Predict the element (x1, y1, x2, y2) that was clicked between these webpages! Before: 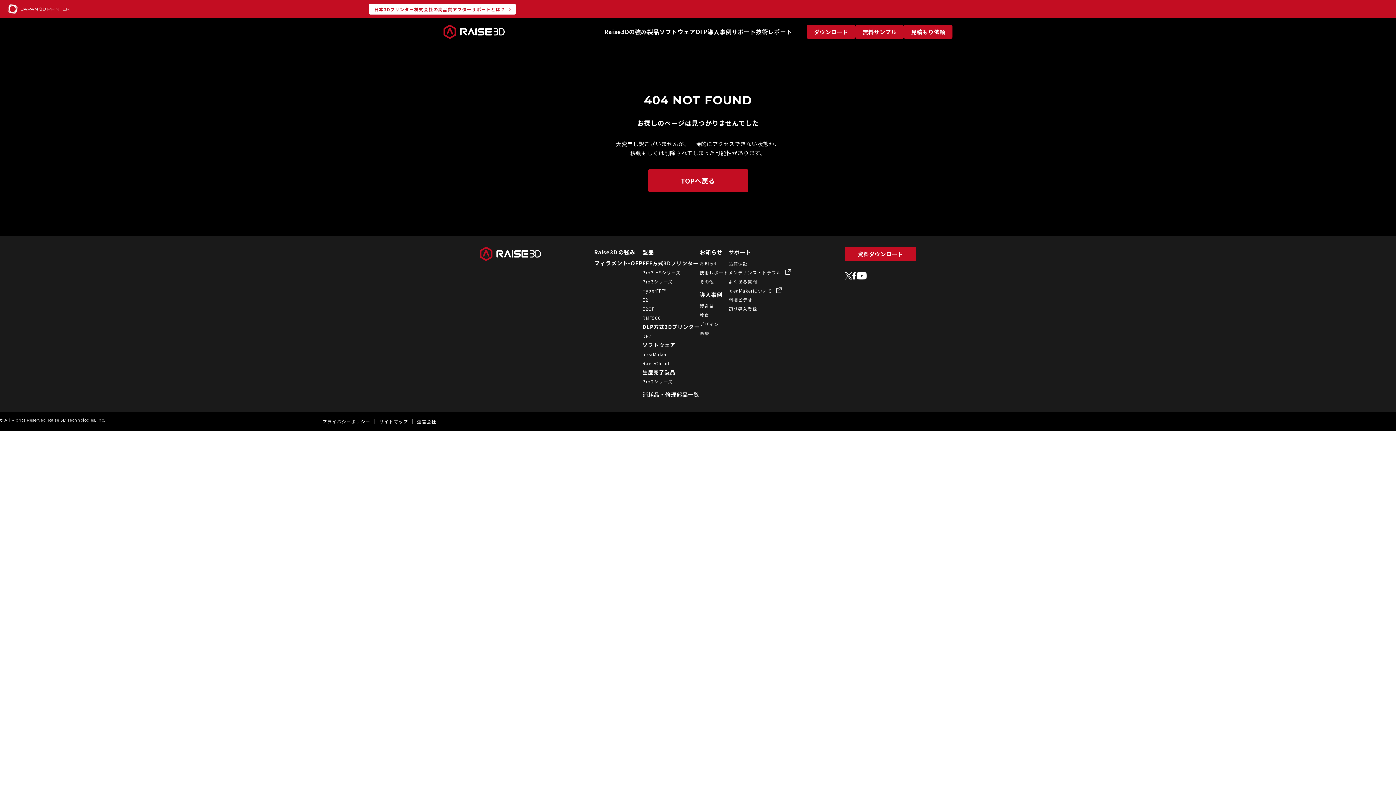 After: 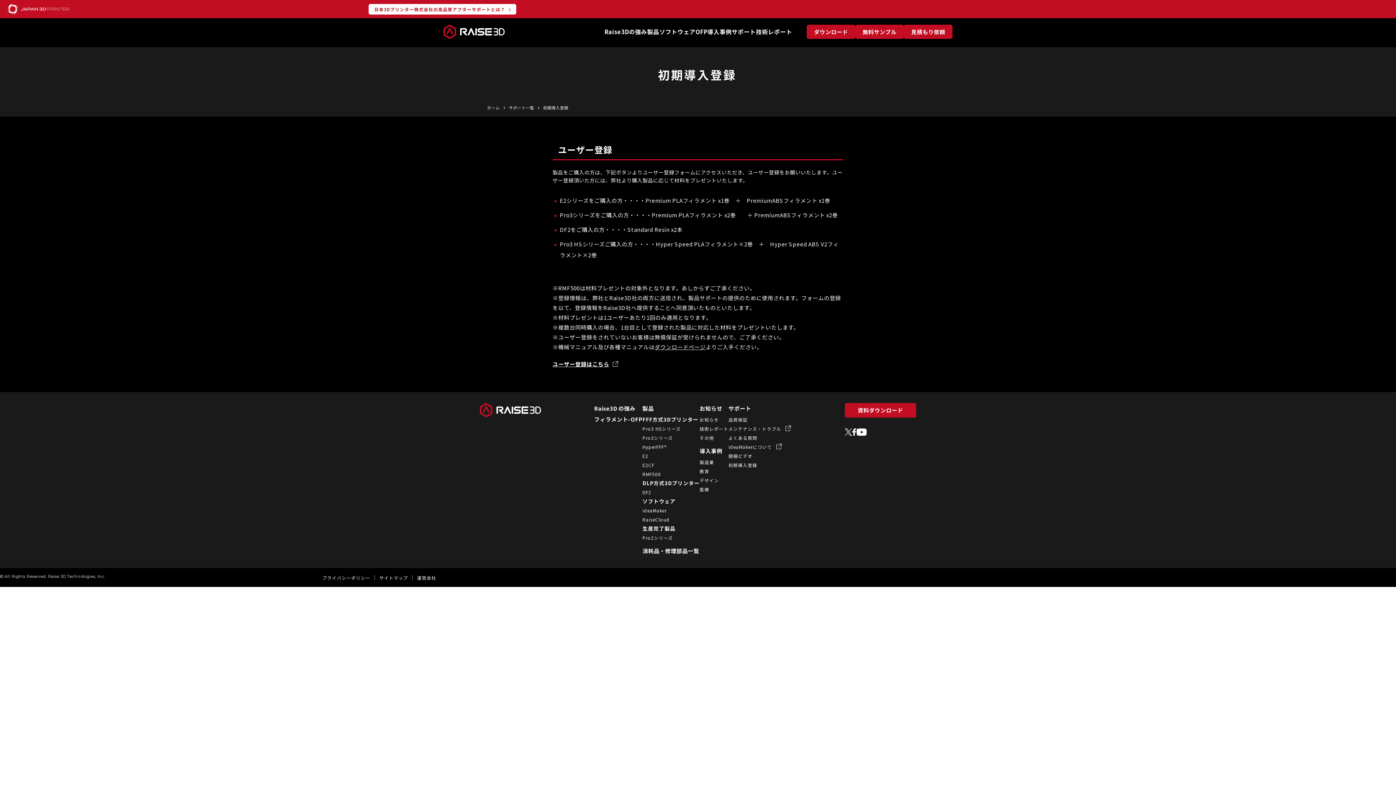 Action: bbox: (728, 305, 757, 312) label: 初期導入登録